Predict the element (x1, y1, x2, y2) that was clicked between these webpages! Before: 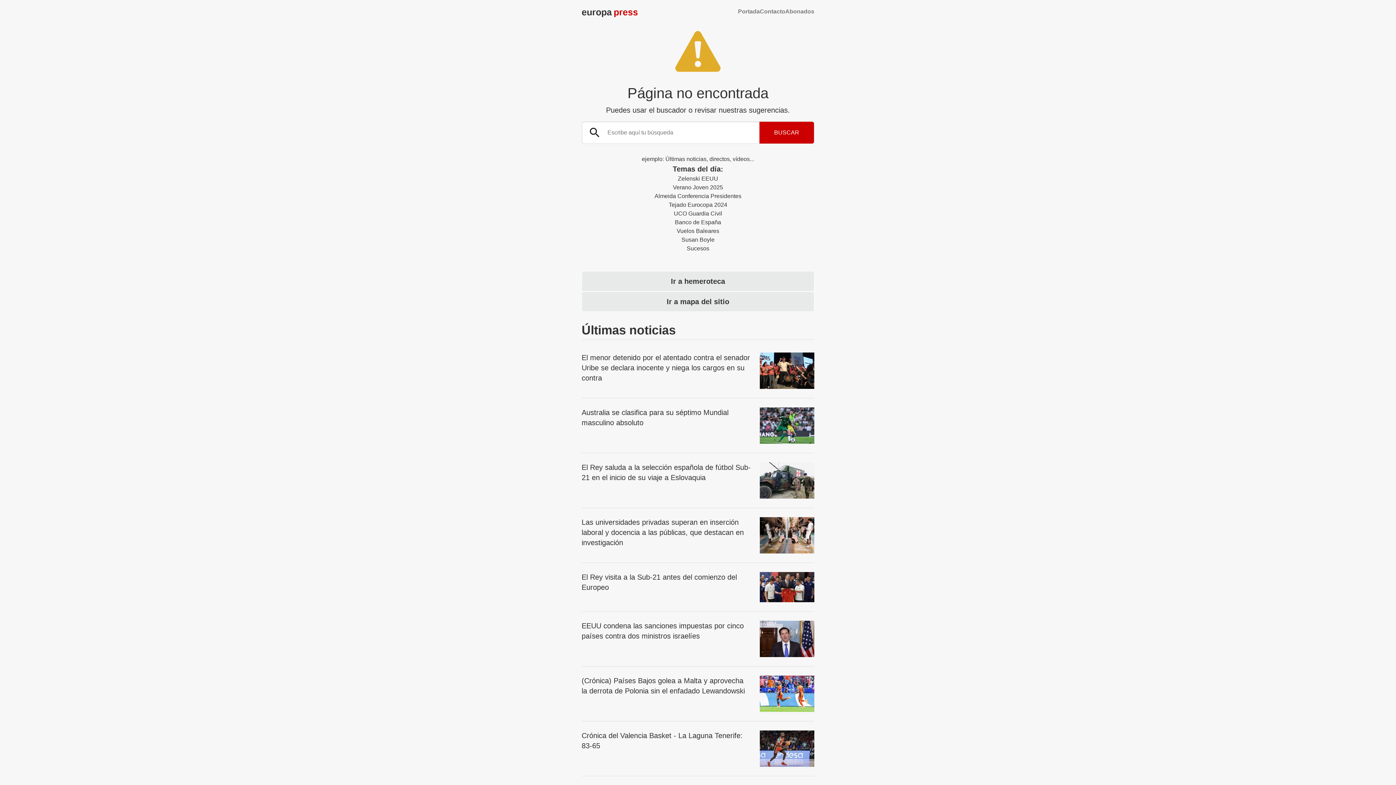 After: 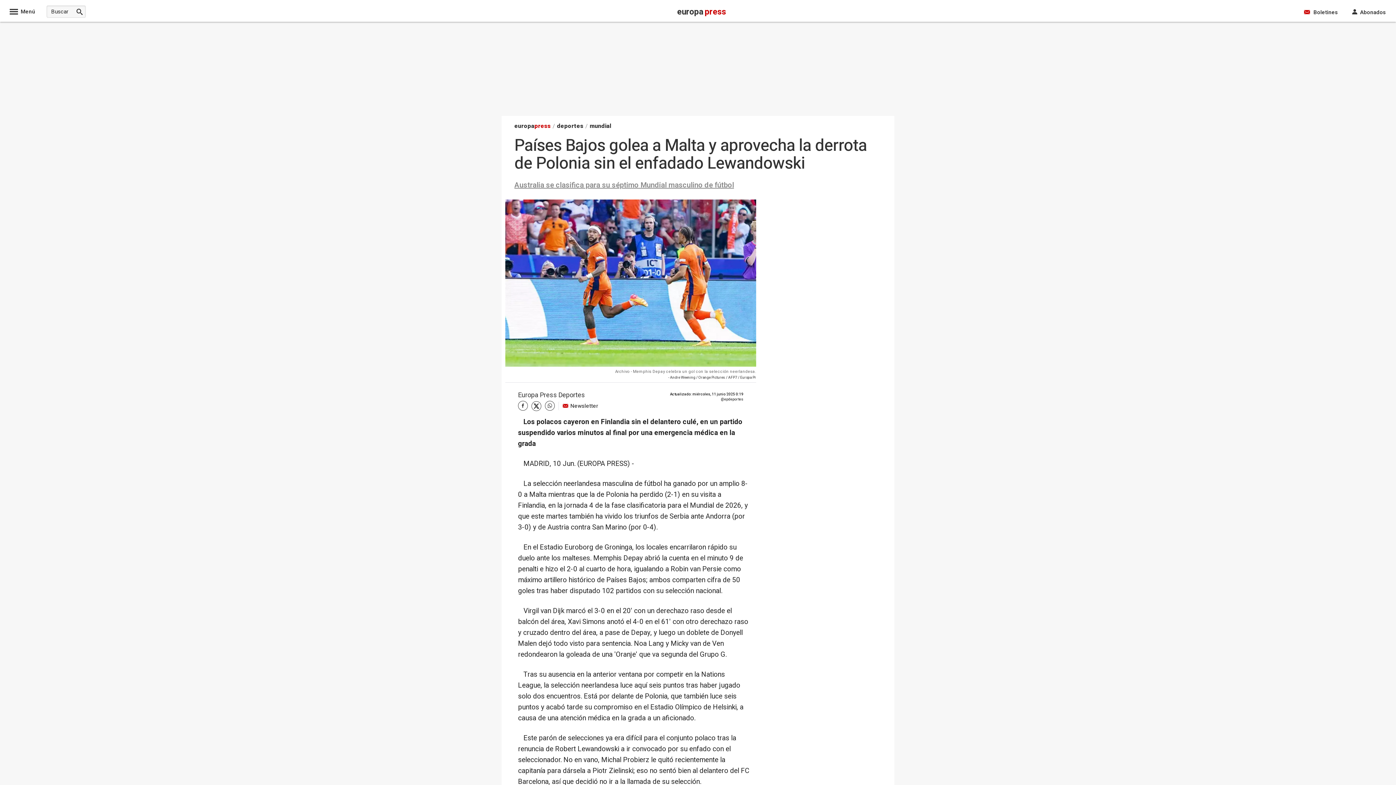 Action: bbox: (581, 675, 814, 696) label: (Crónica) Países Bajos golea a Malta y aprovecha la derrota de Polonia sin el enfadado Lewandowski